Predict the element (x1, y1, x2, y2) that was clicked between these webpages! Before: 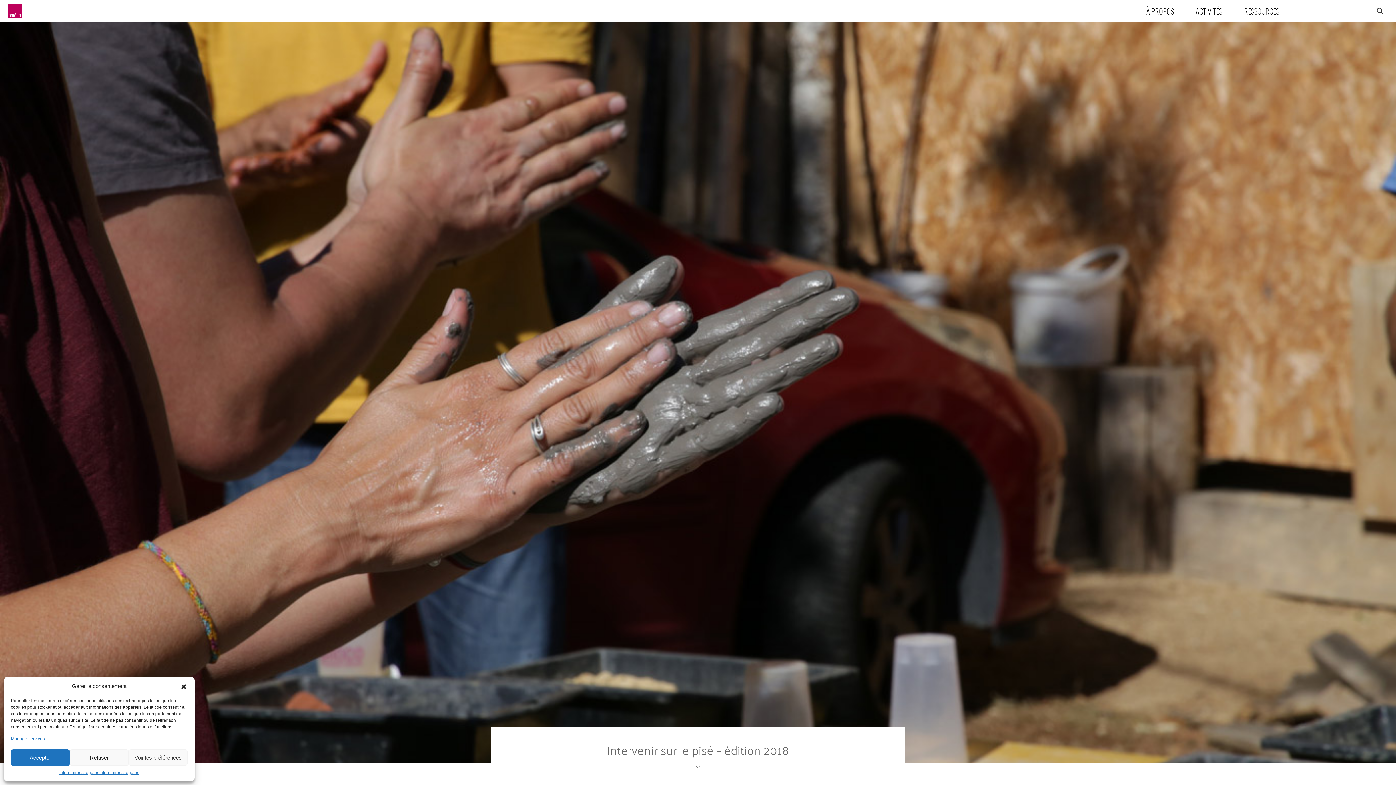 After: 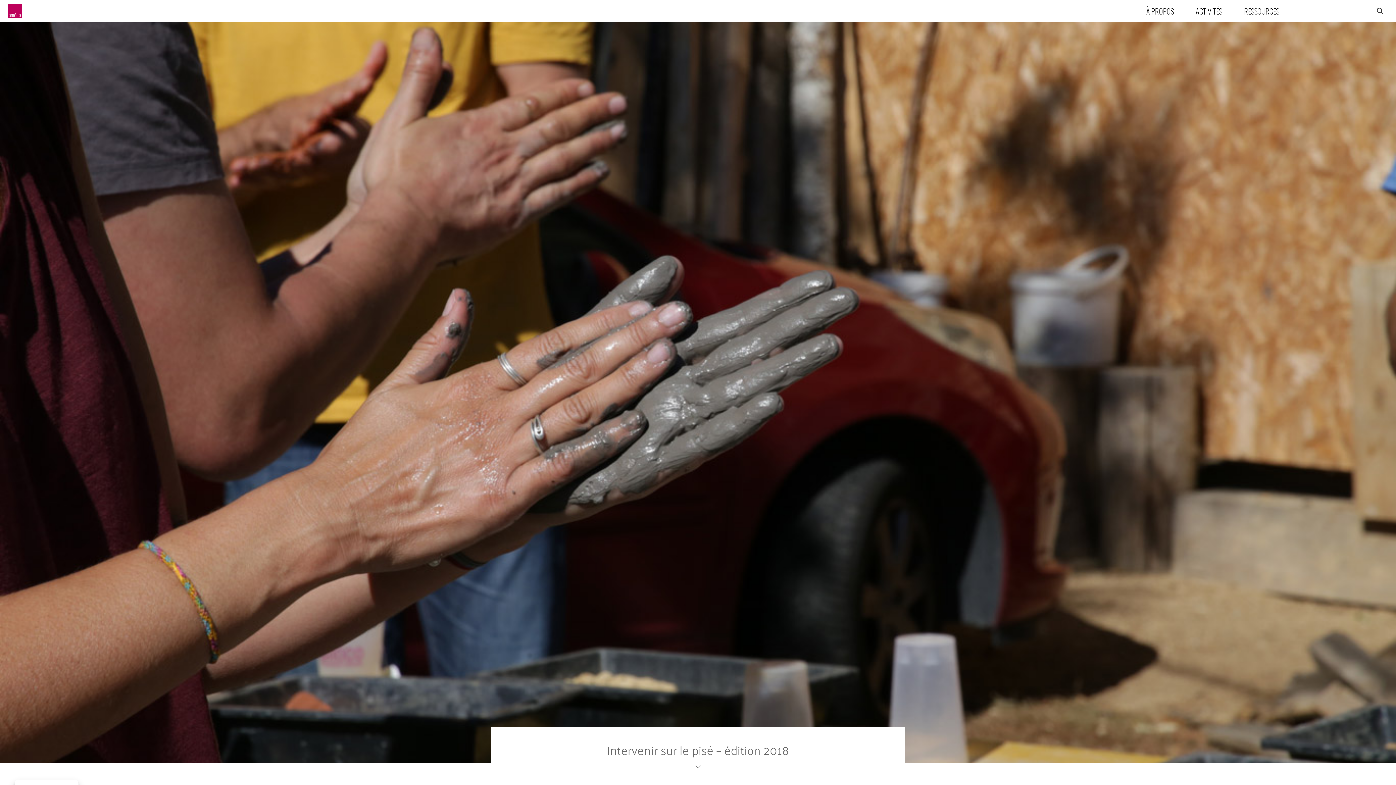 Action: bbox: (69, 749, 128, 766) label: Refuser